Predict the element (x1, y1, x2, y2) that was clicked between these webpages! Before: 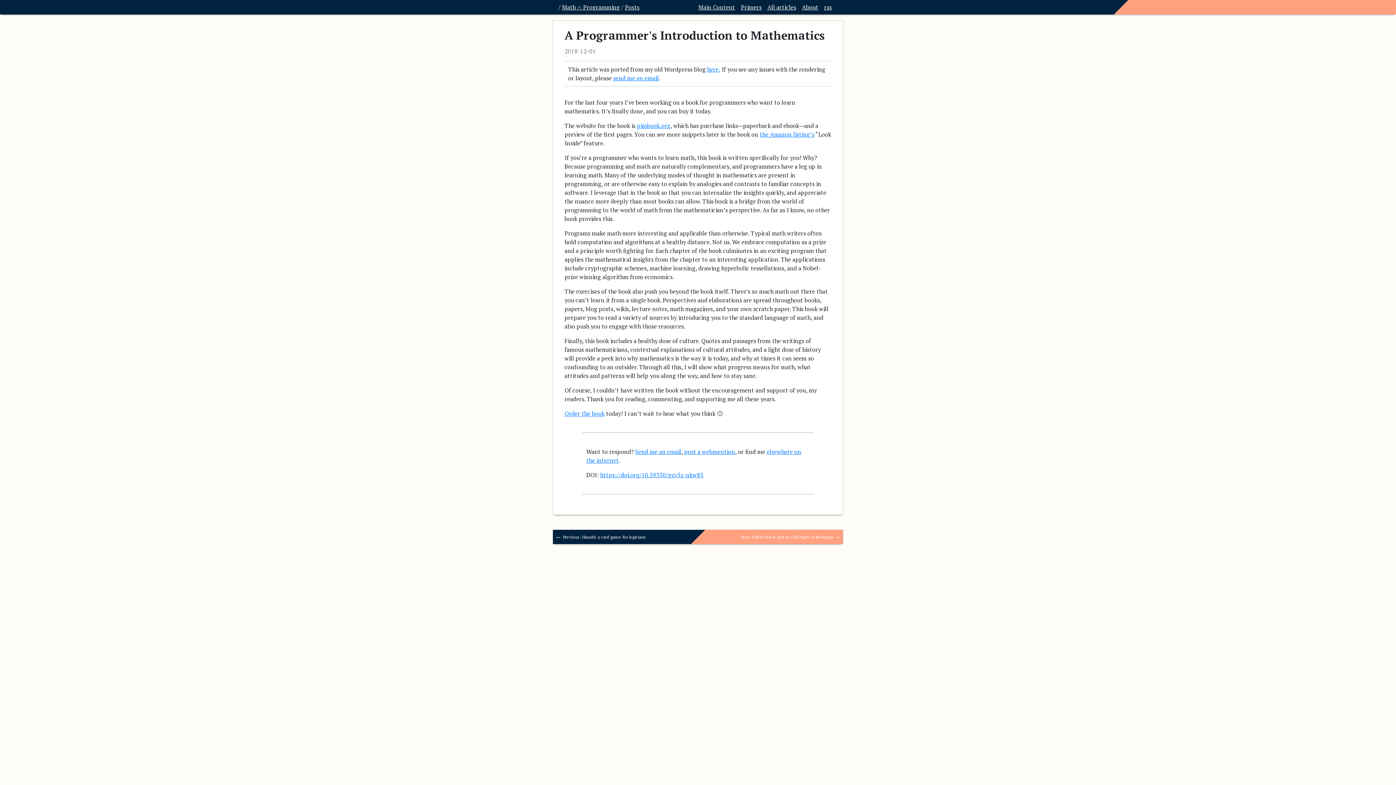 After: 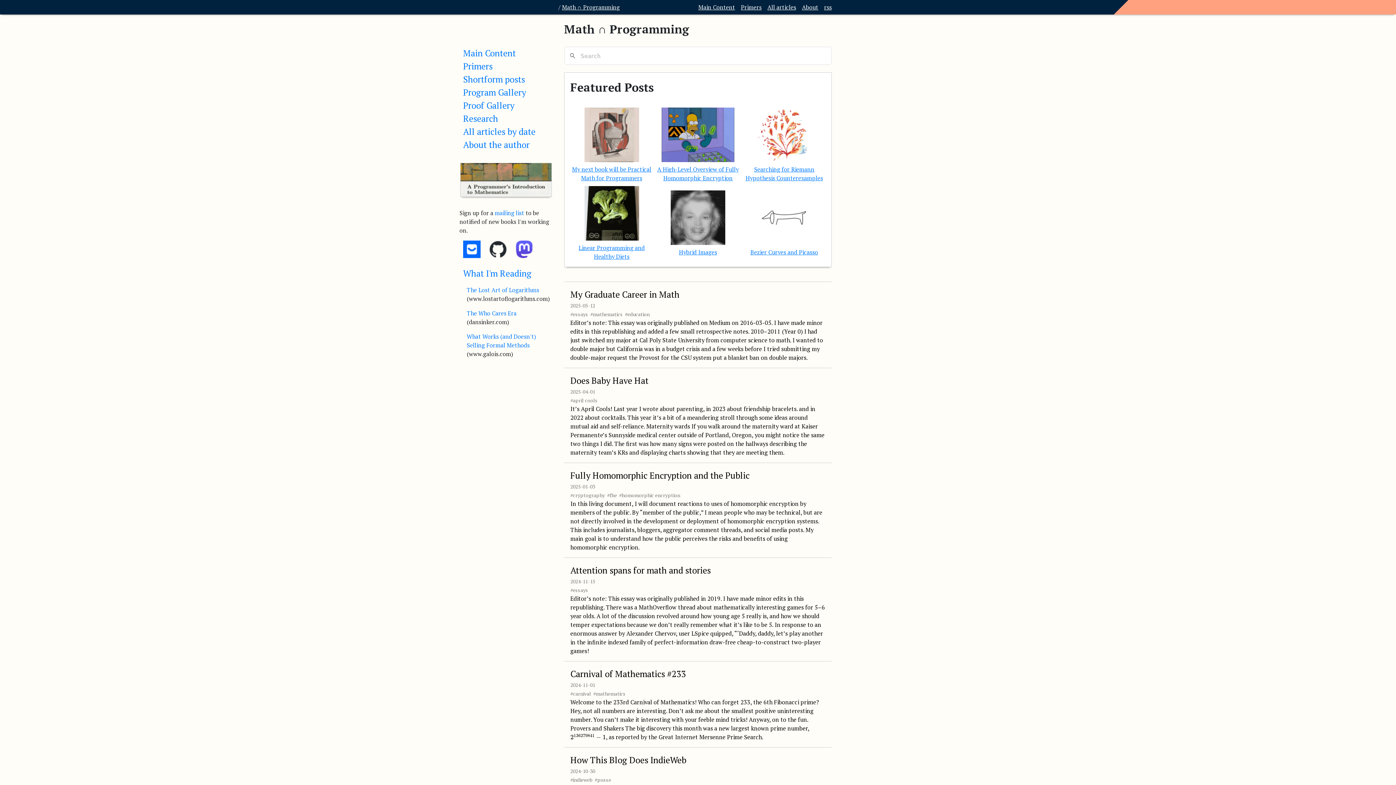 Action: label: Math ∩ Programming bbox: (562, 3, 620, 11)